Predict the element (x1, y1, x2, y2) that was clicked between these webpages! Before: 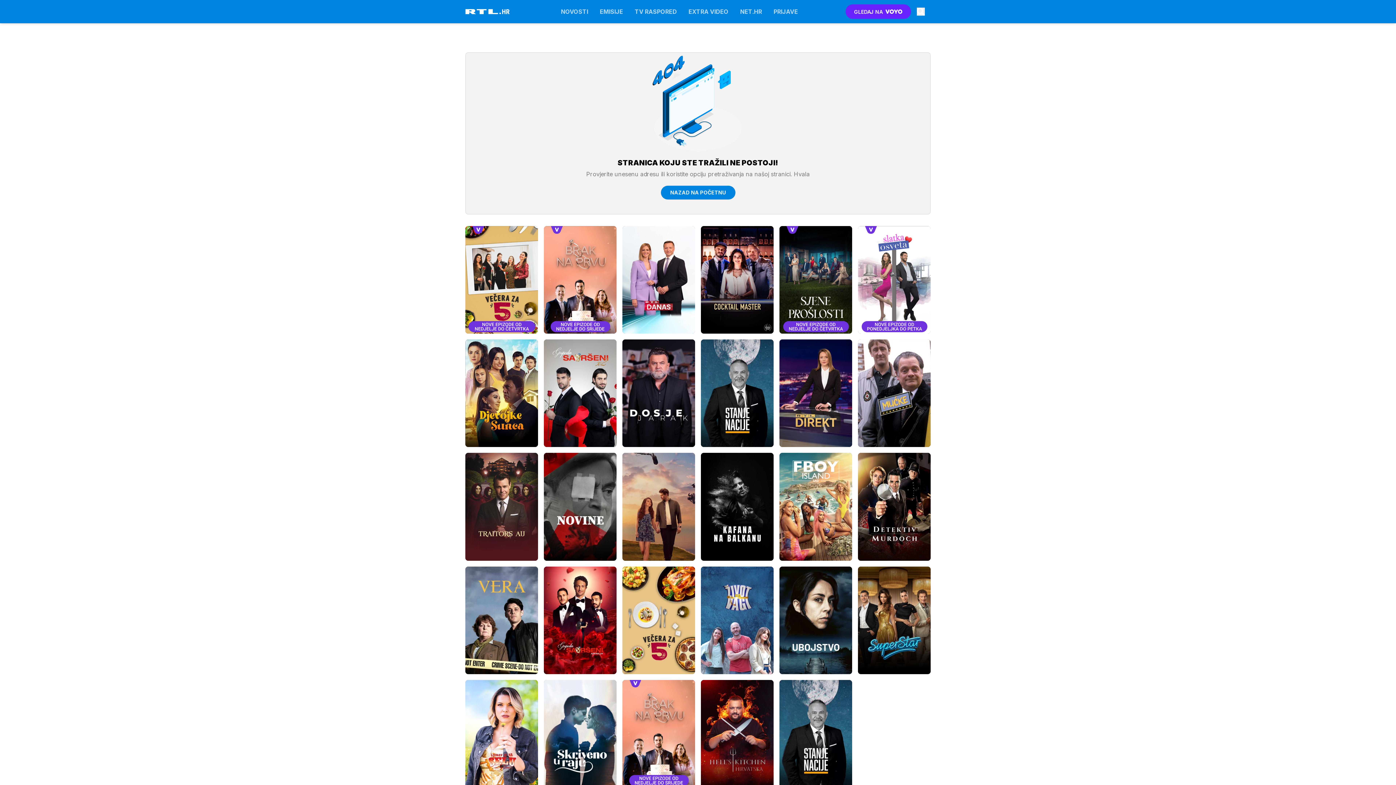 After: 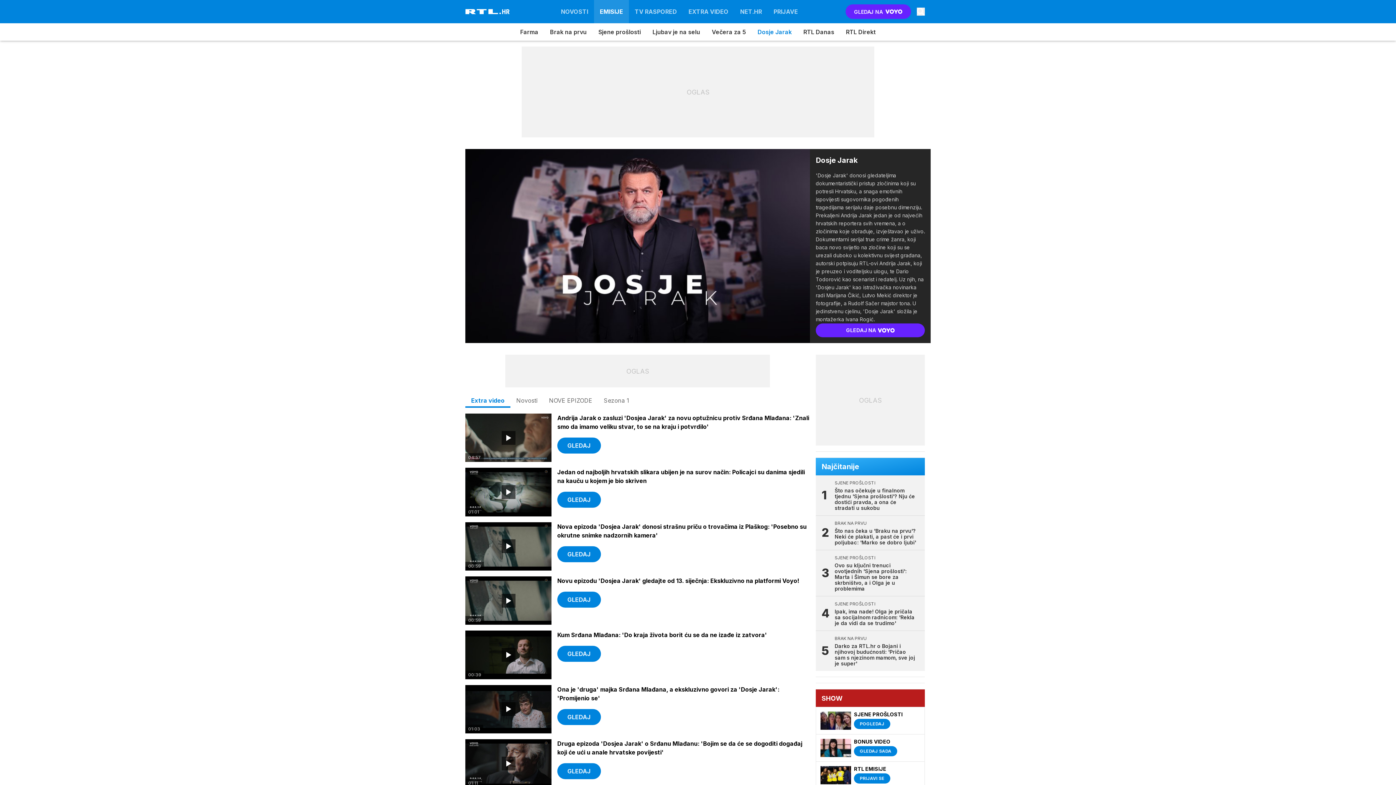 Action: bbox: (622, 339, 695, 447)